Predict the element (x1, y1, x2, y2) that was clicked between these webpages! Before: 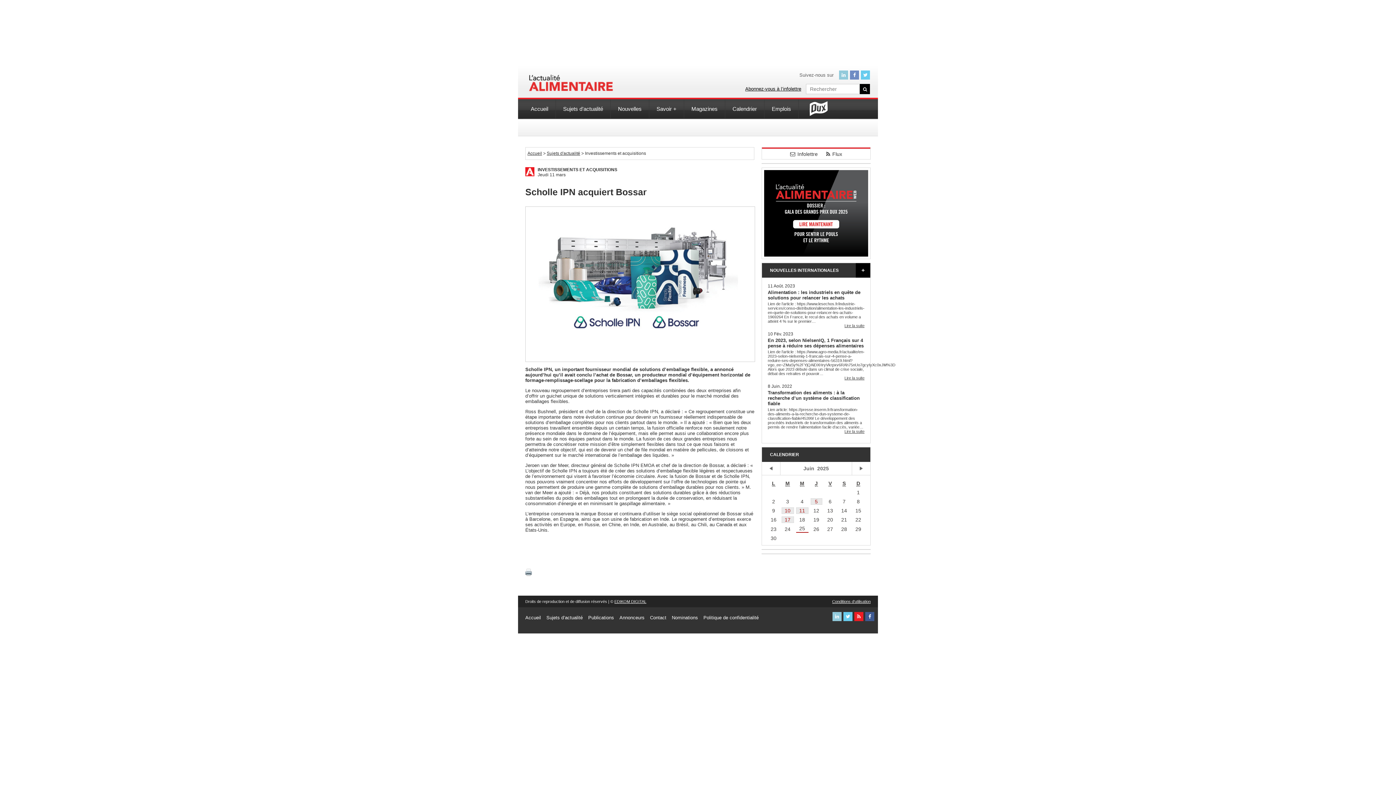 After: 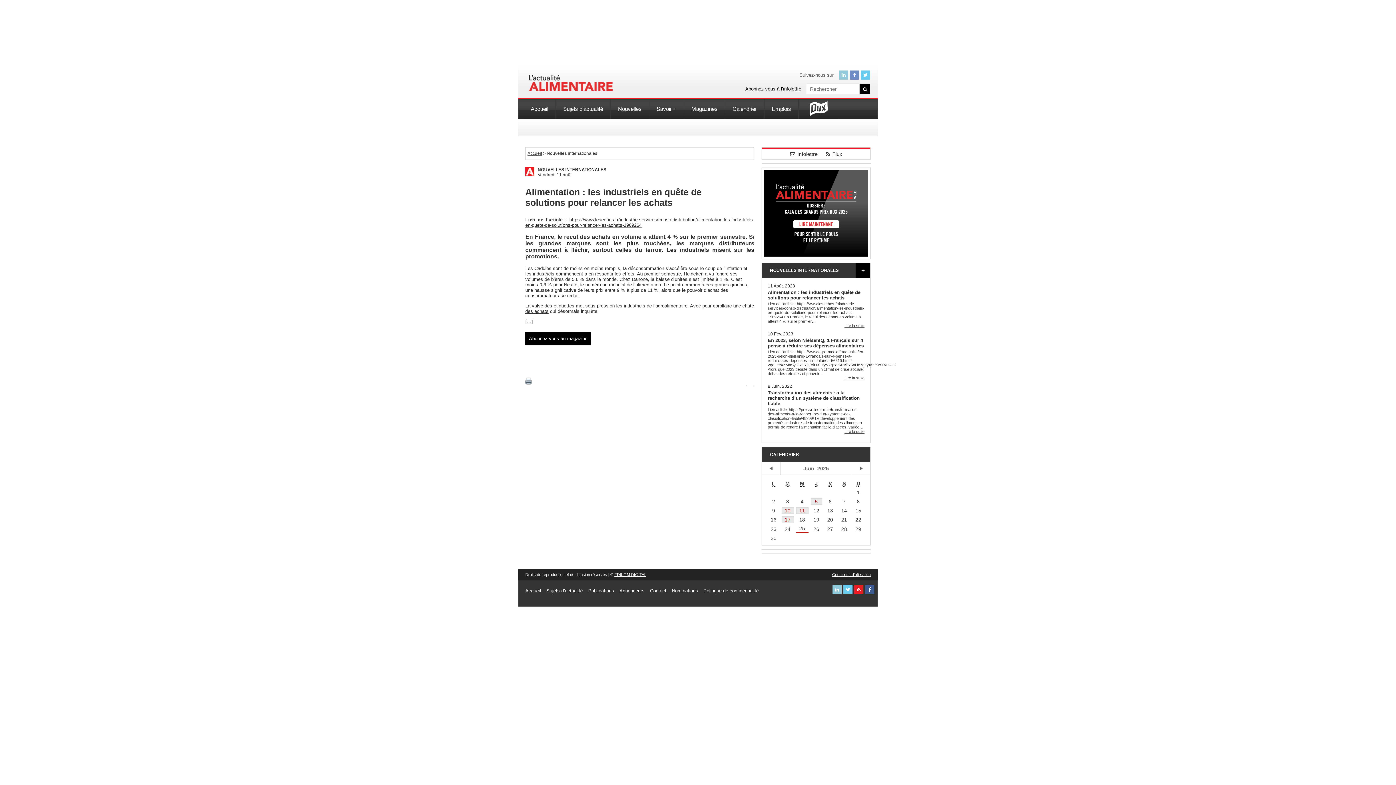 Action: bbox: (844, 323, 864, 328) label: Lire la suite